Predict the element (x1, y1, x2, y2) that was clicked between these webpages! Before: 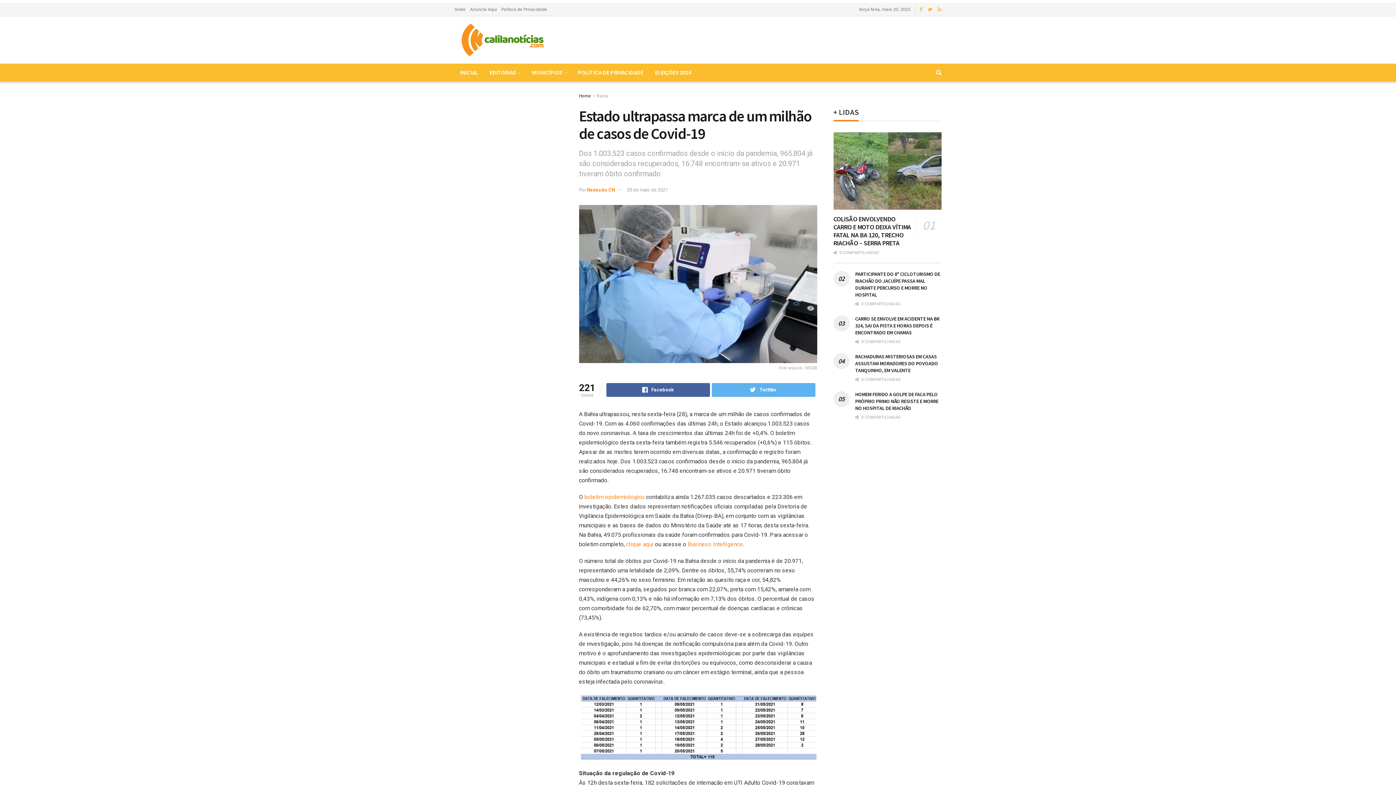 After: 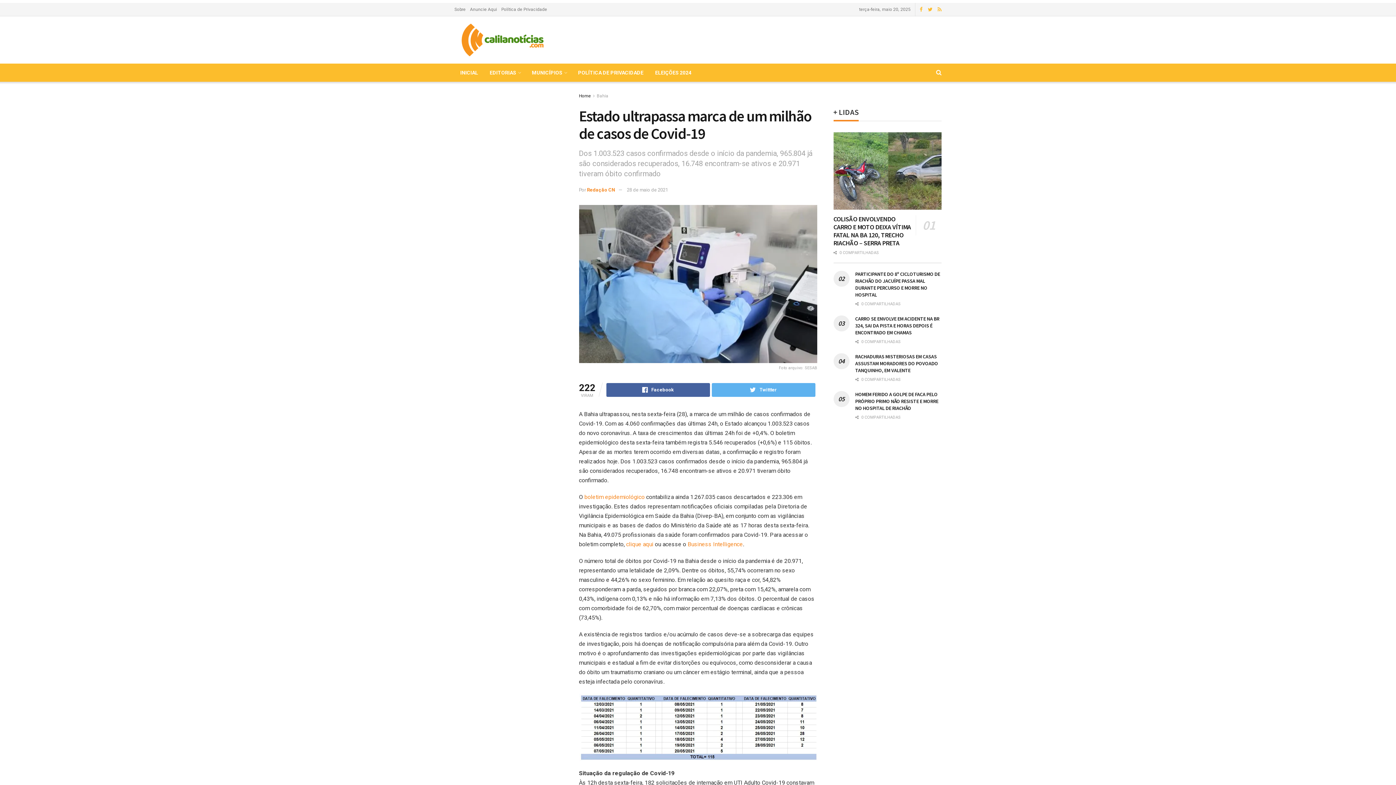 Action: bbox: (627, 187, 668, 192) label: 28 de maio de 2021